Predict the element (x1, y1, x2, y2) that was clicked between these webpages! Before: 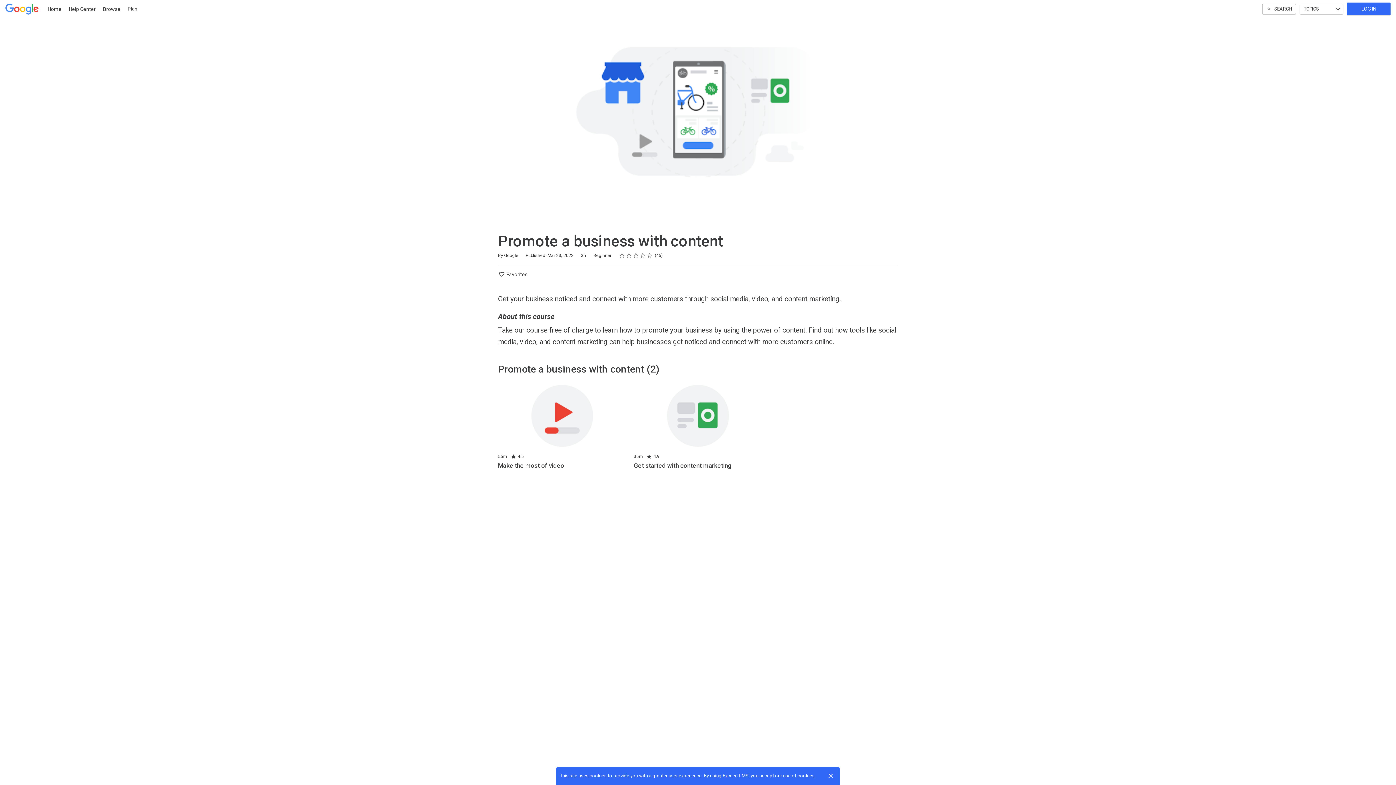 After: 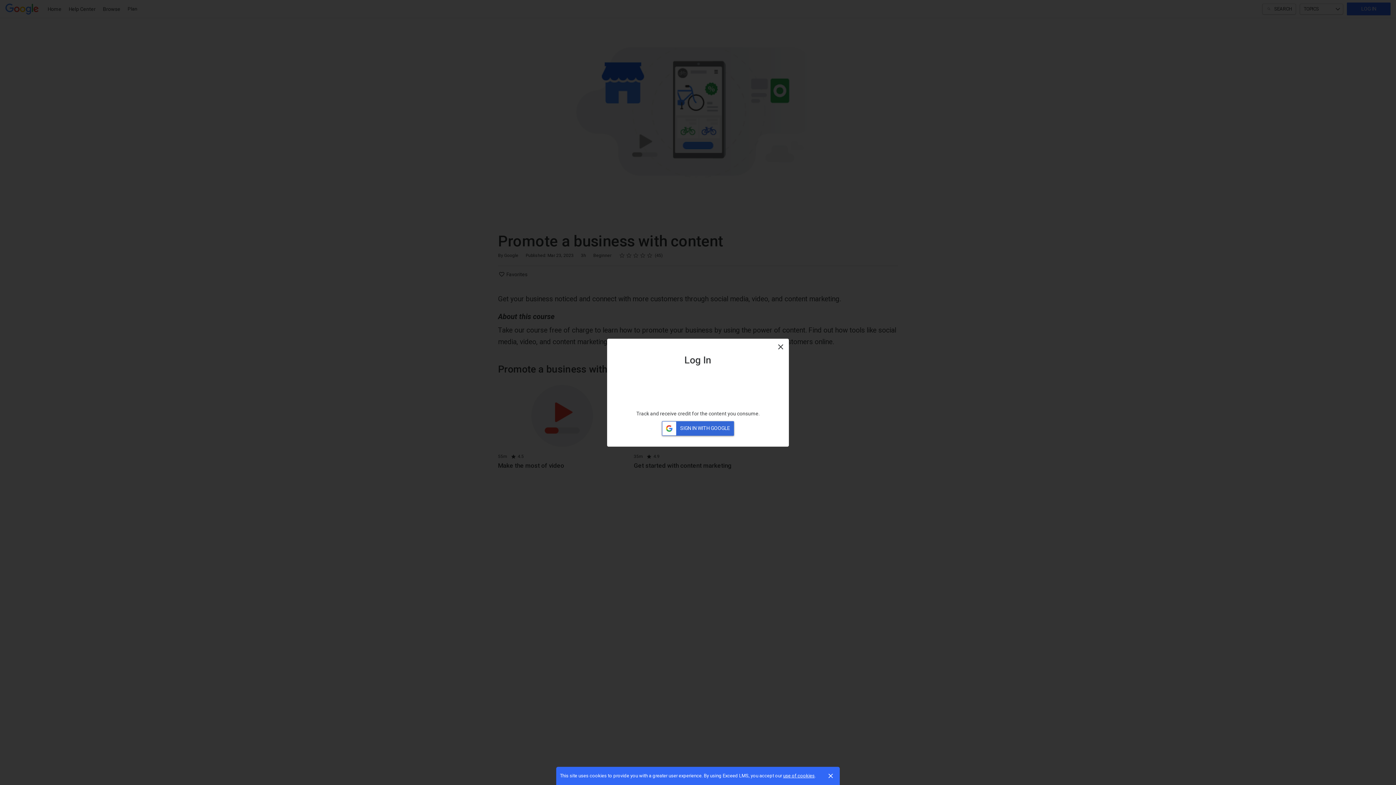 Action: label: Favorites bbox: (498, 269, 527, 278)